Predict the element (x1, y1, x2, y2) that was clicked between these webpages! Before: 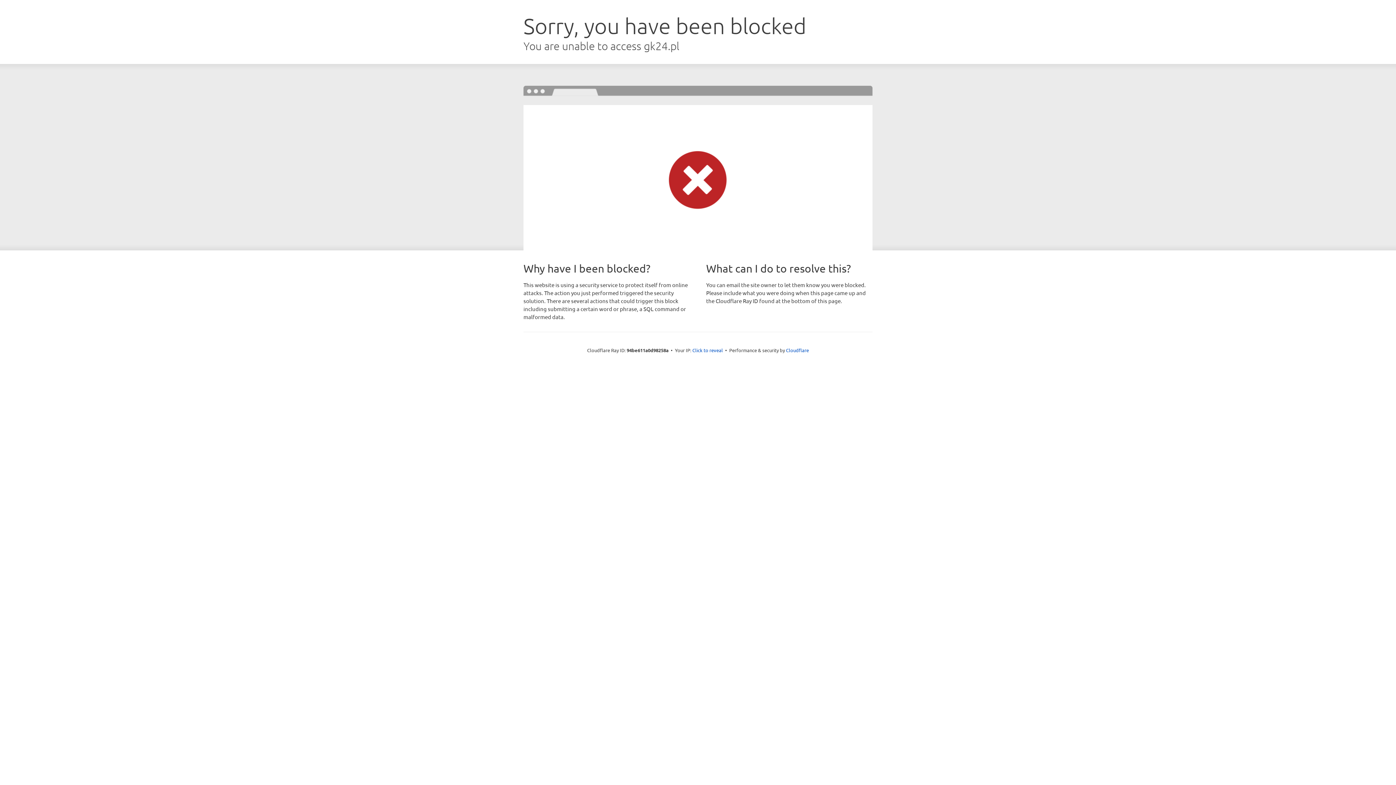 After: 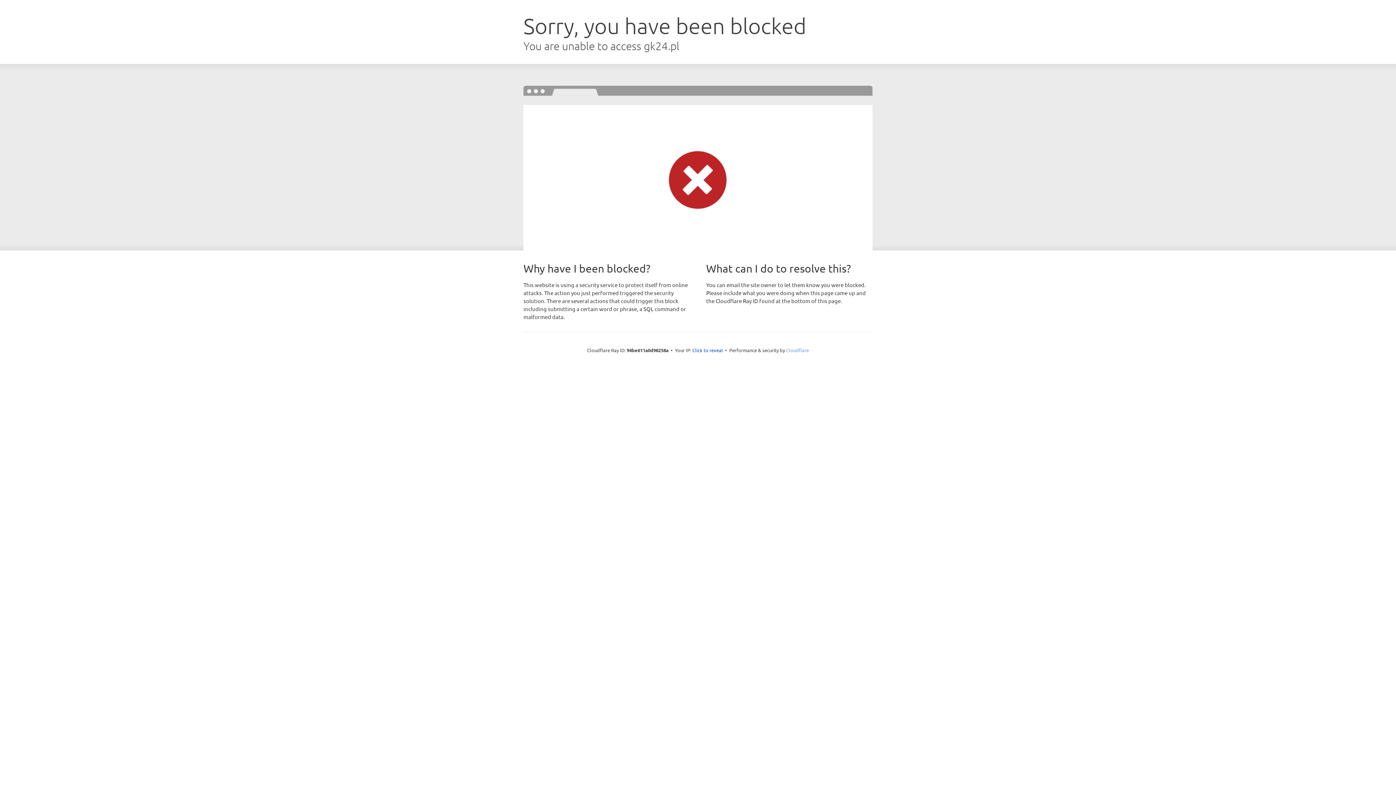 Action: bbox: (786, 347, 809, 353) label: Cloudflare